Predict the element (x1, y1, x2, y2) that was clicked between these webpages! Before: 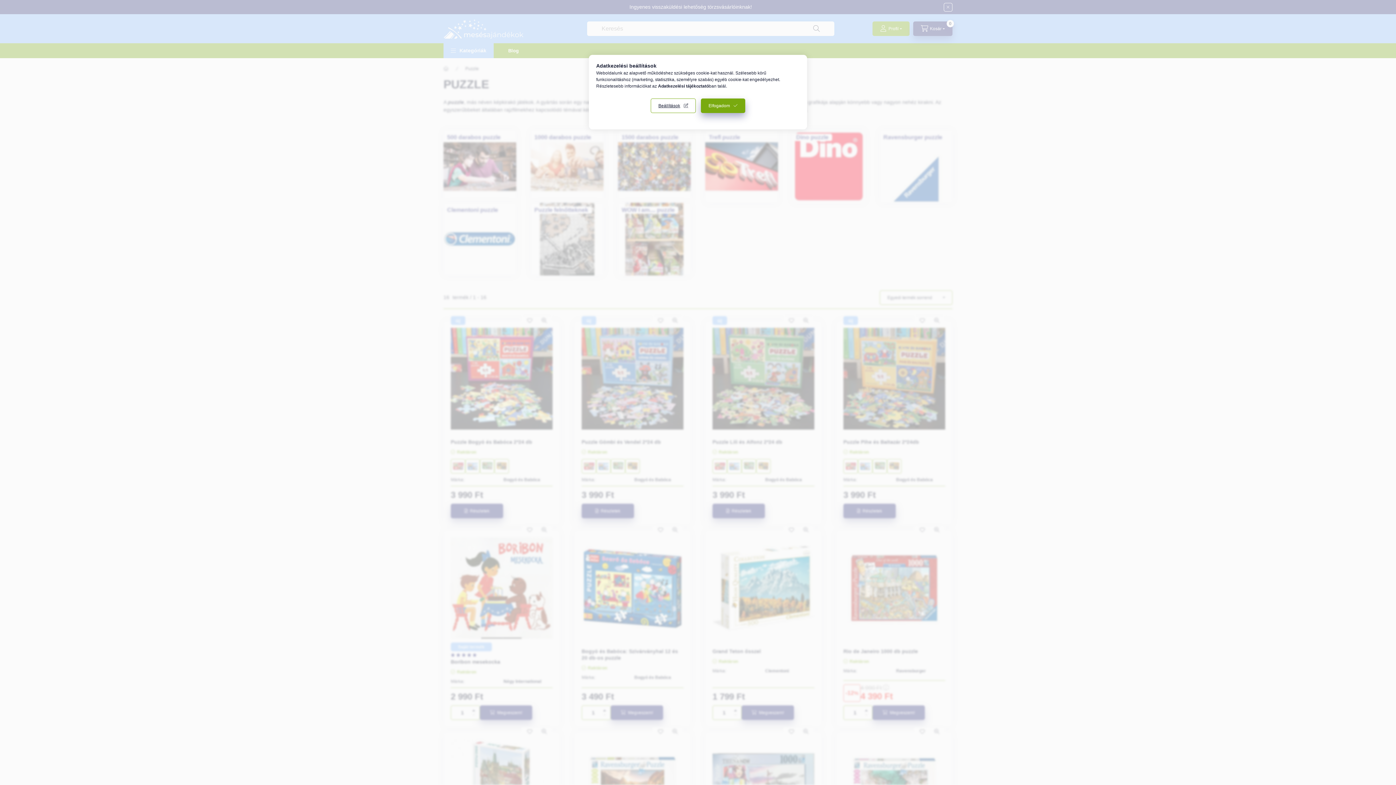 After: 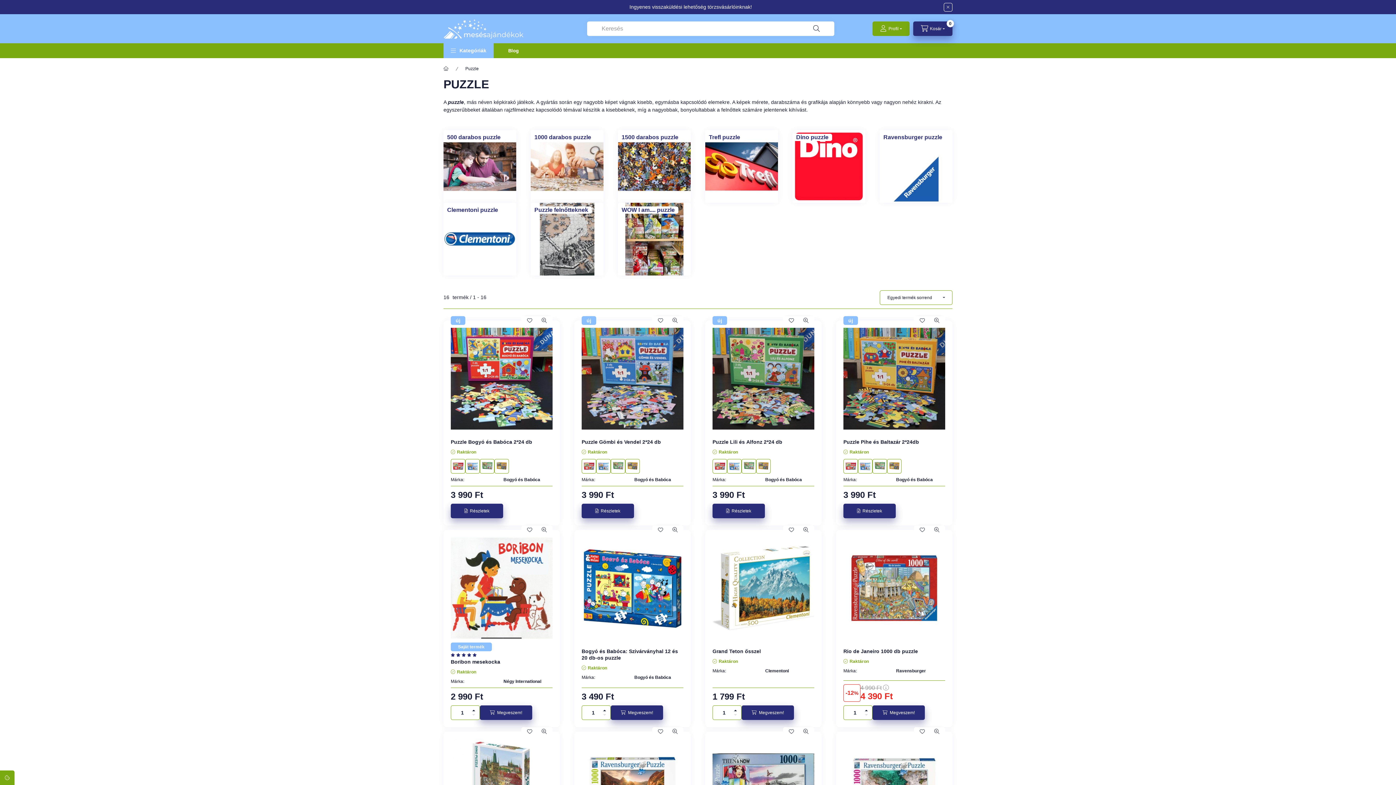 Action: label: Elfogadom bbox: (701, 98, 745, 113)